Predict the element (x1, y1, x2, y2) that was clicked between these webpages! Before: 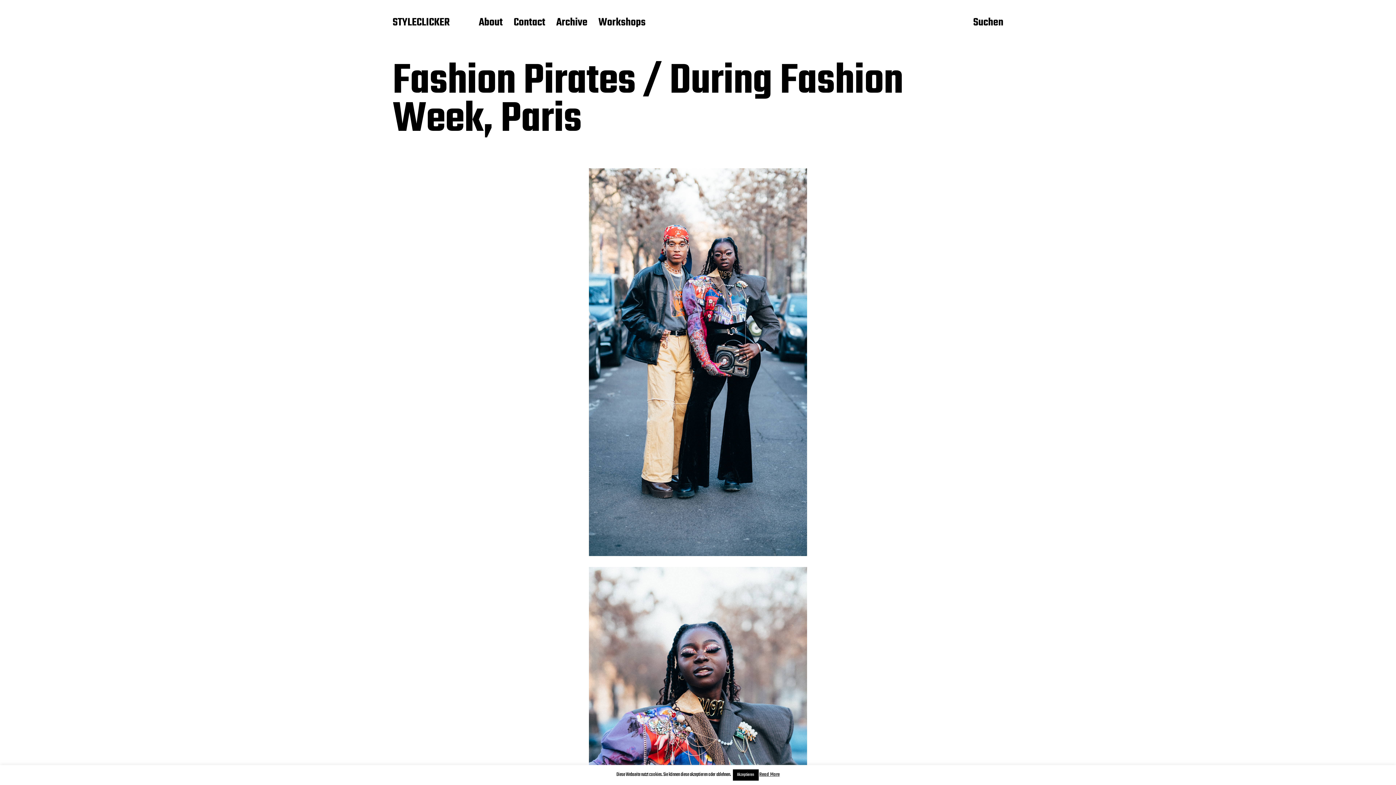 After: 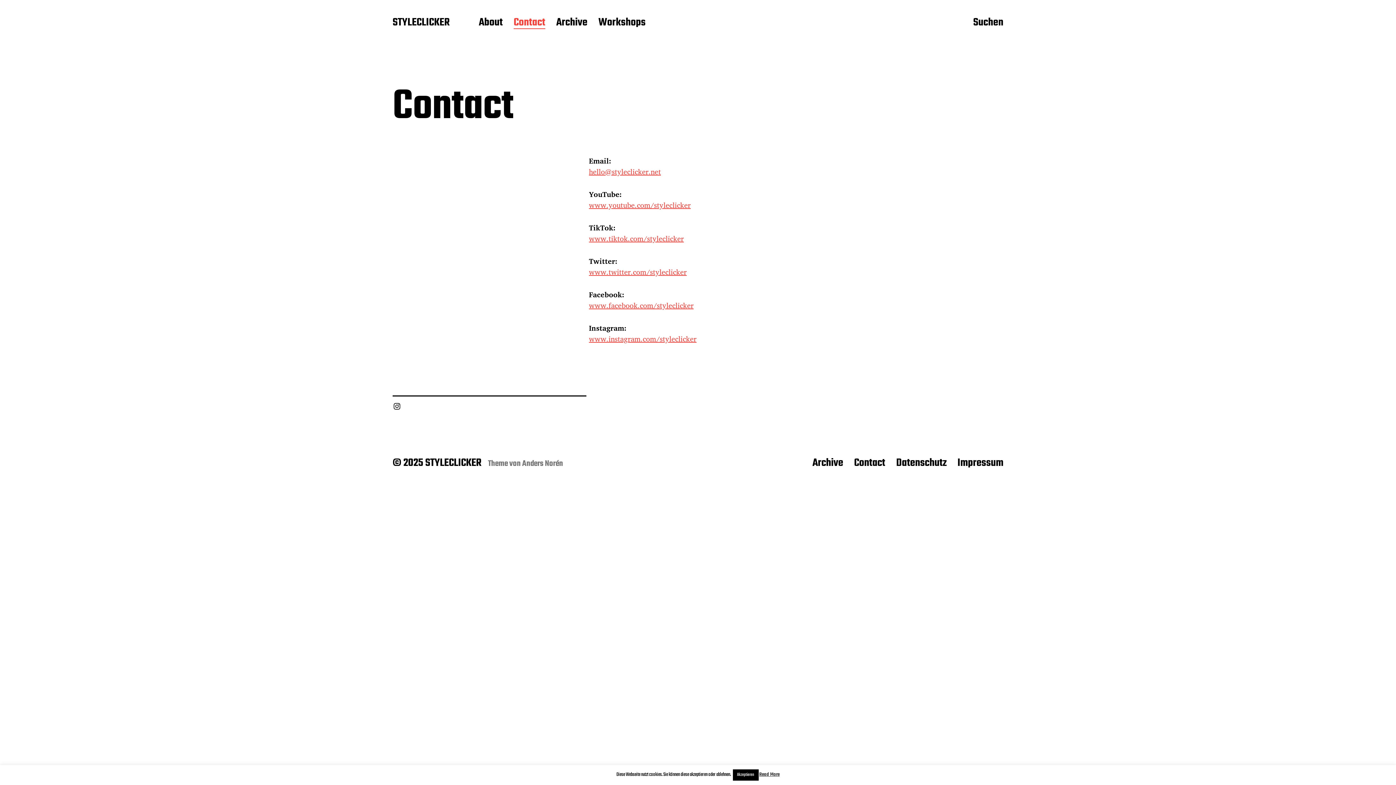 Action: bbox: (513, 16, 545, 29) label: Contact